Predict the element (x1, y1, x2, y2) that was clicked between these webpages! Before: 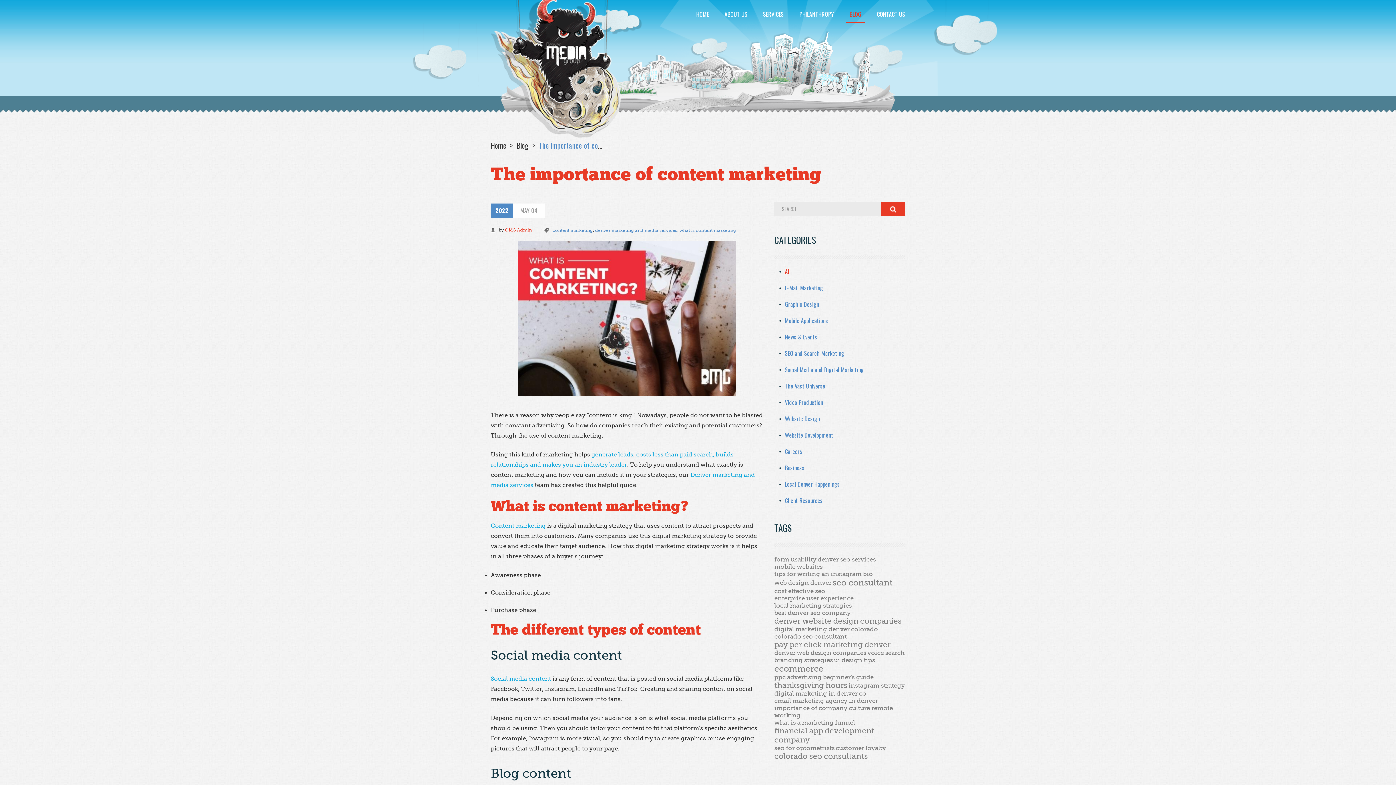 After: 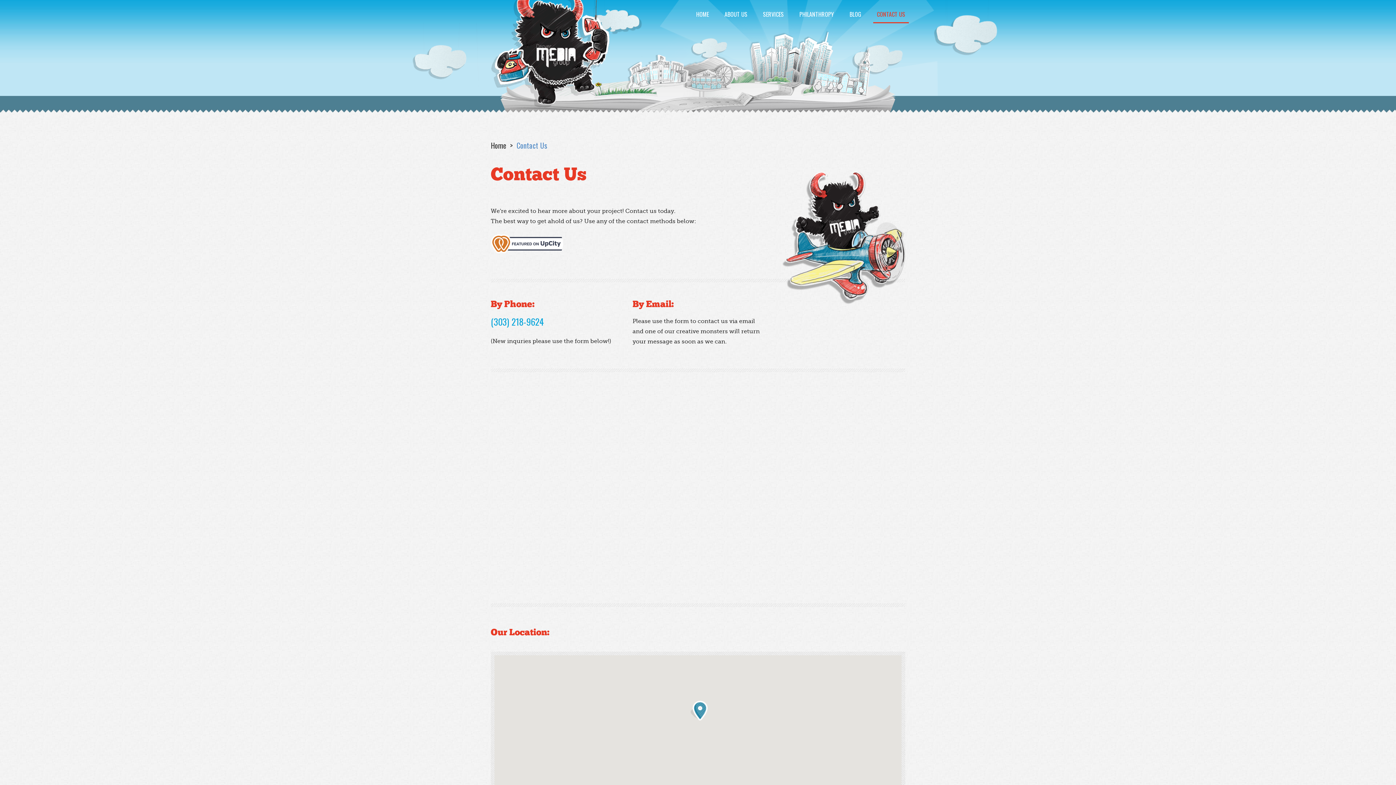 Action: label: CONTACT US bbox: (873, 5, 909, 23)